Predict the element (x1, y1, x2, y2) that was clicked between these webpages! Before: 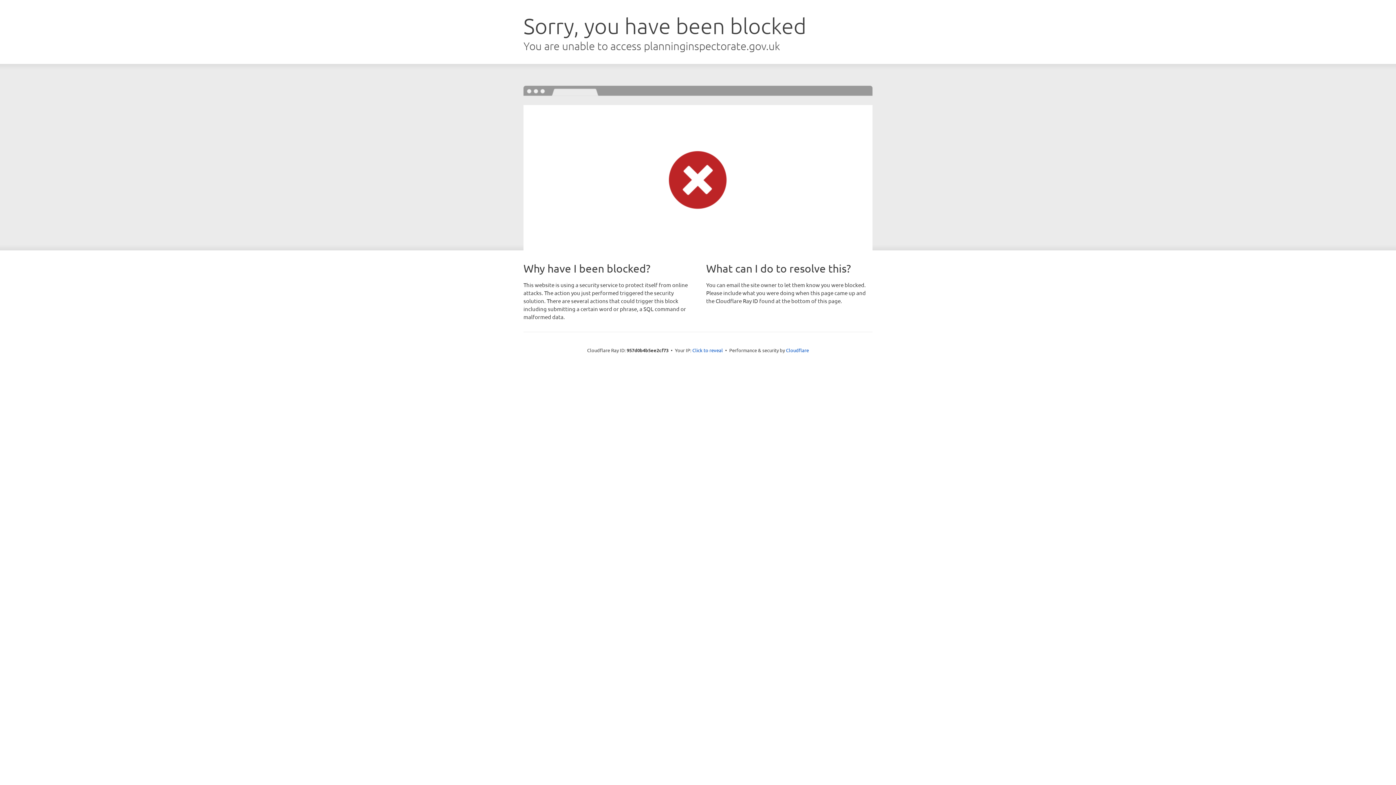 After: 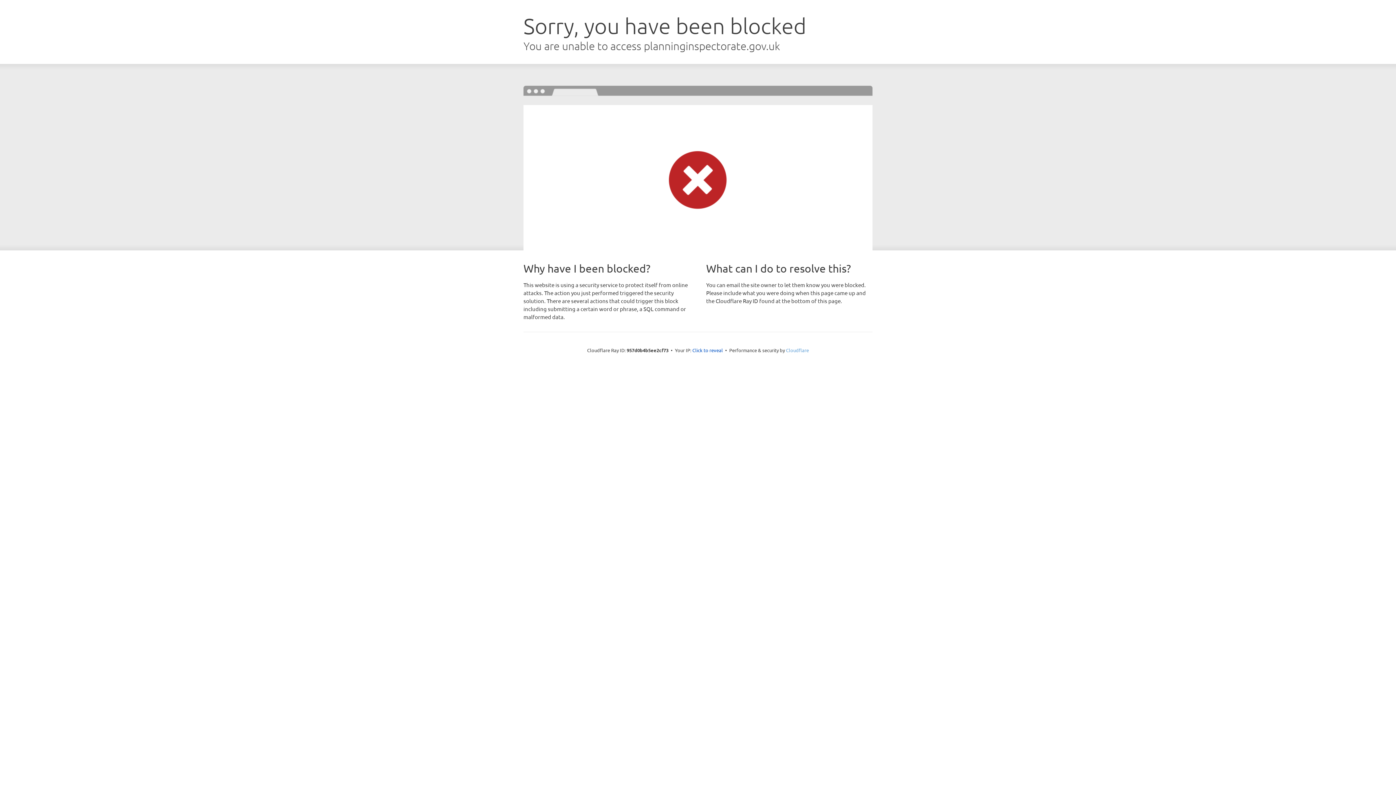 Action: bbox: (786, 347, 809, 353) label: Cloudflare